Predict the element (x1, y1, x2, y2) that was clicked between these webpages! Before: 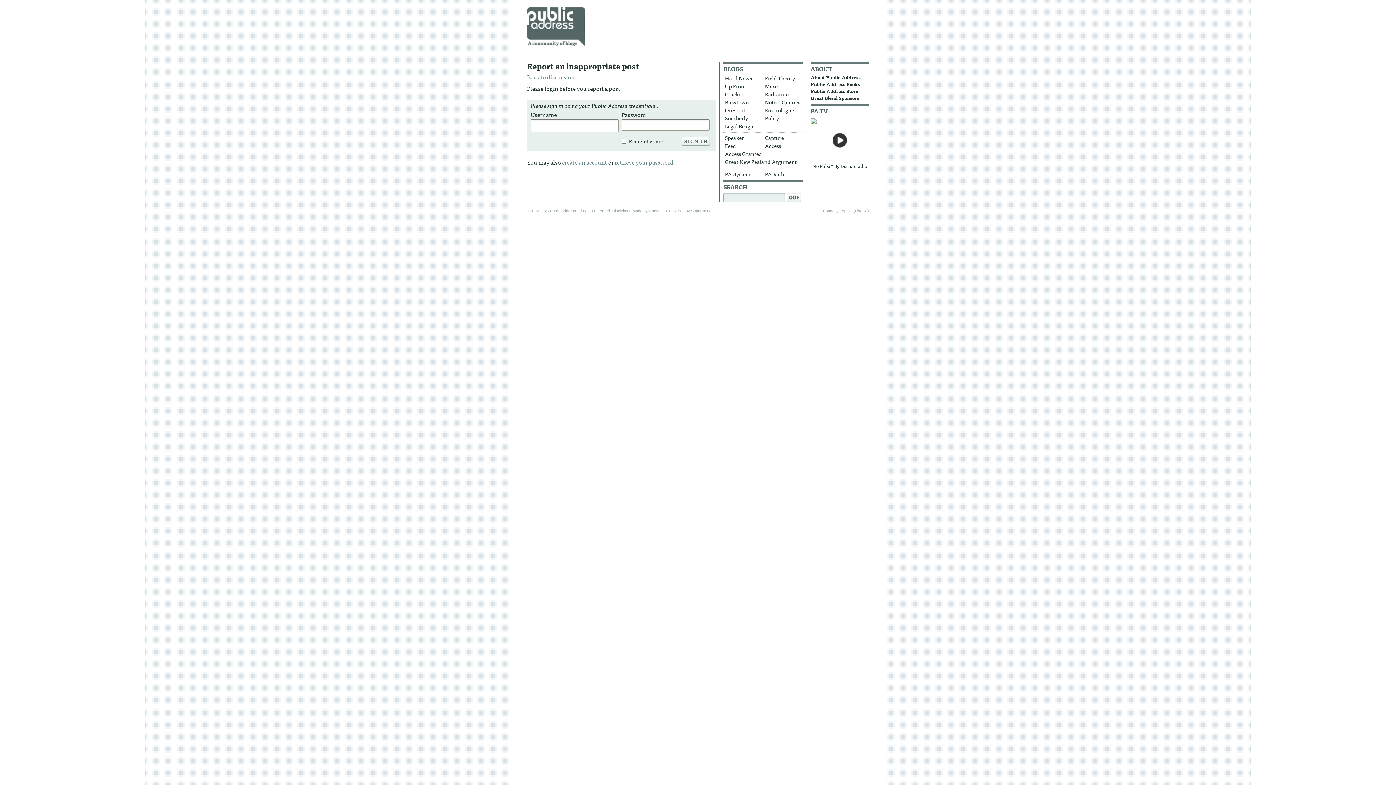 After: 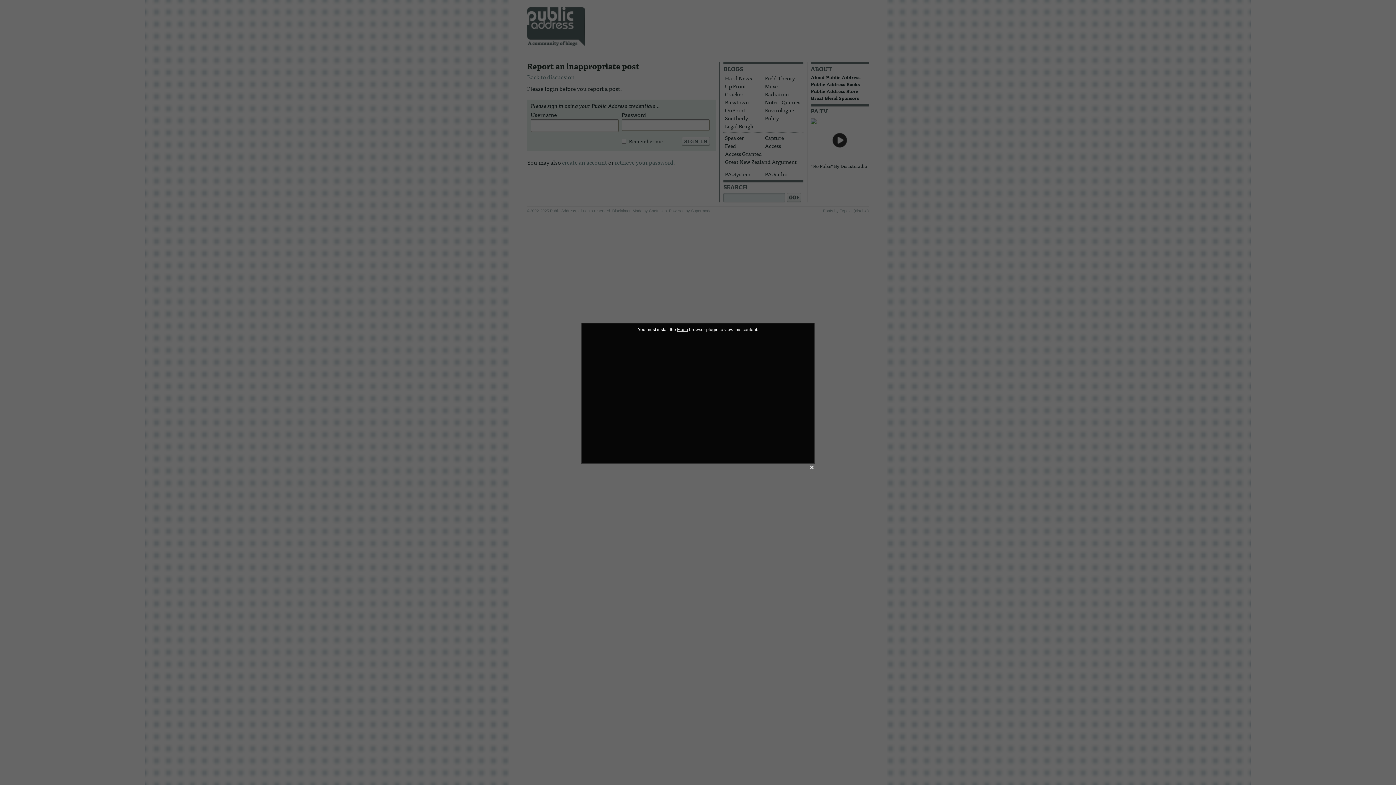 Action: bbox: (810, 118, 869, 162)